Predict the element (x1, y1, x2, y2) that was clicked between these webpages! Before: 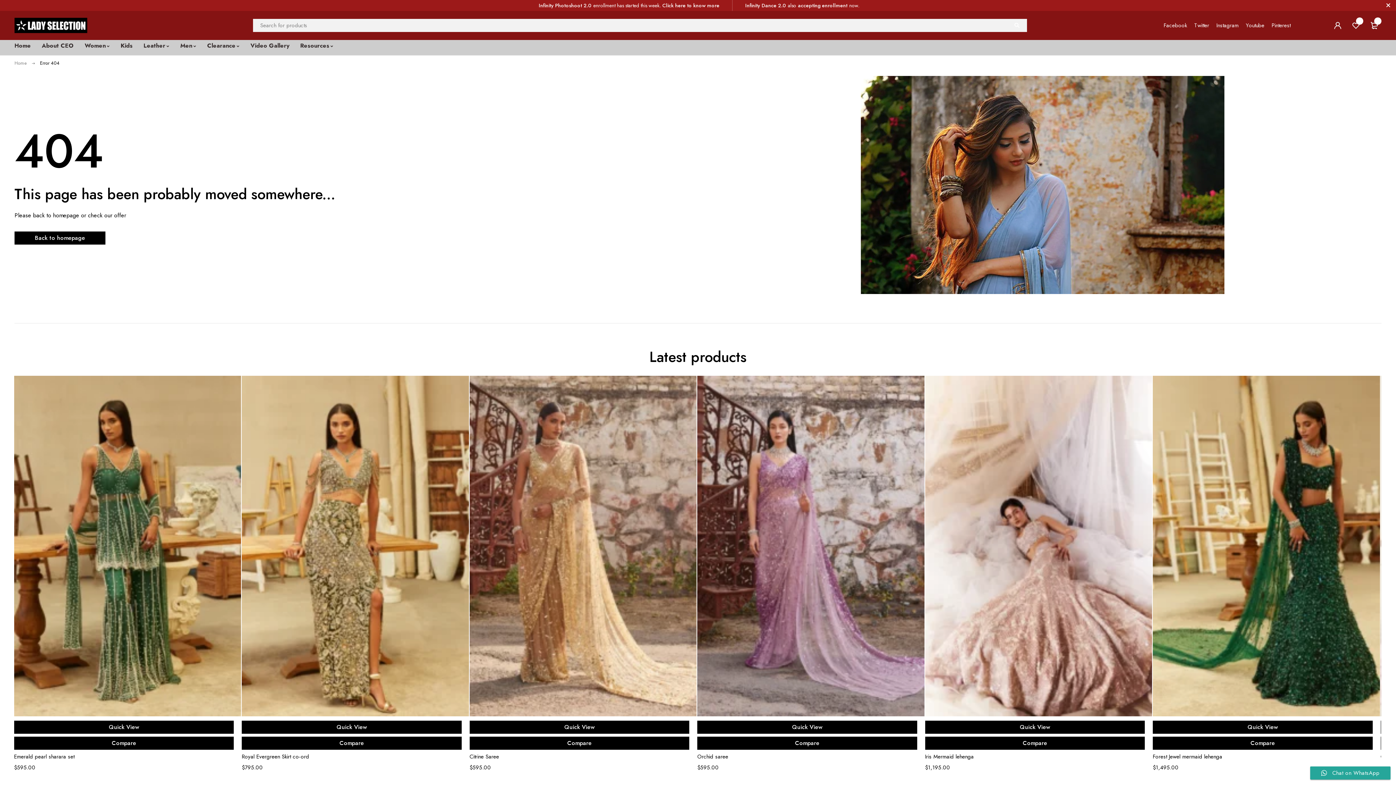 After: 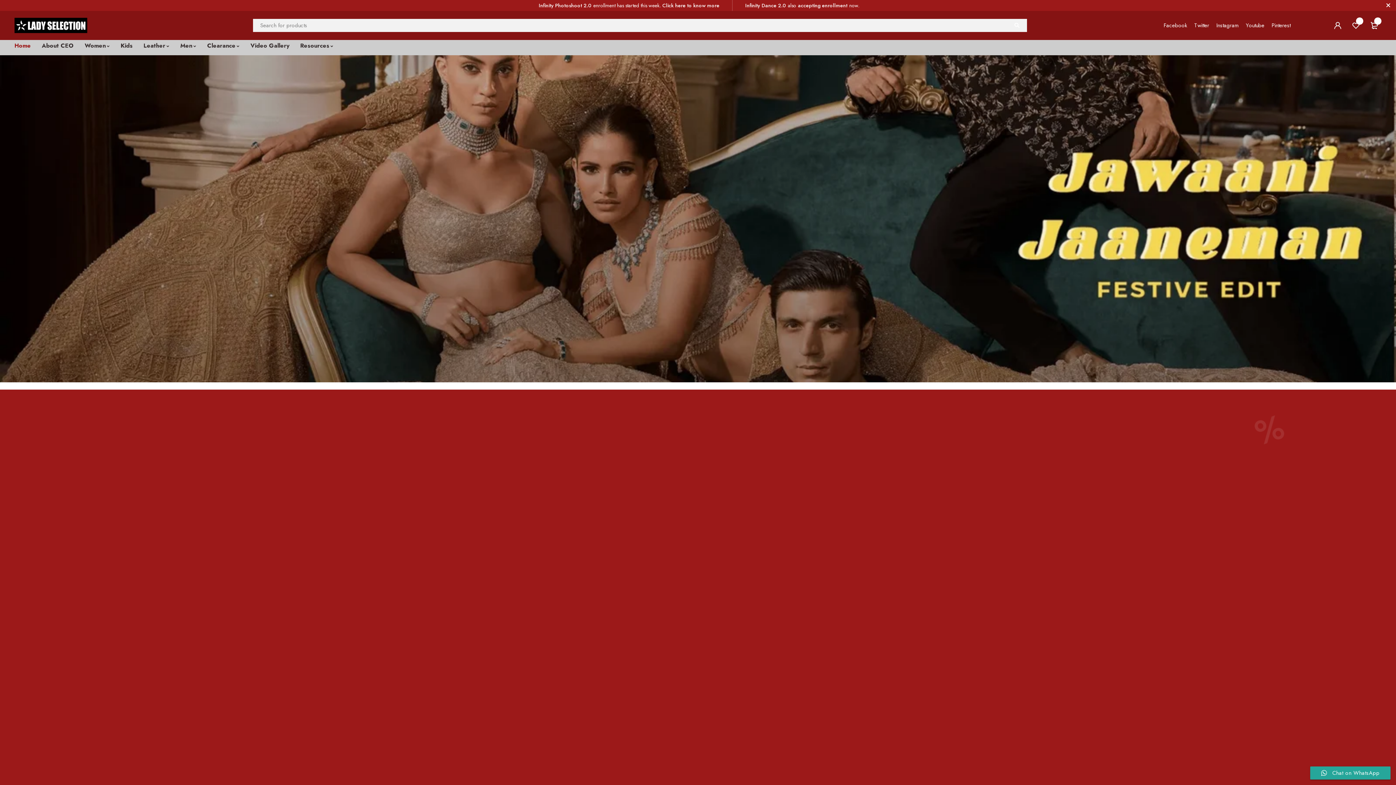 Action: bbox: (14, 17, 87, 33)